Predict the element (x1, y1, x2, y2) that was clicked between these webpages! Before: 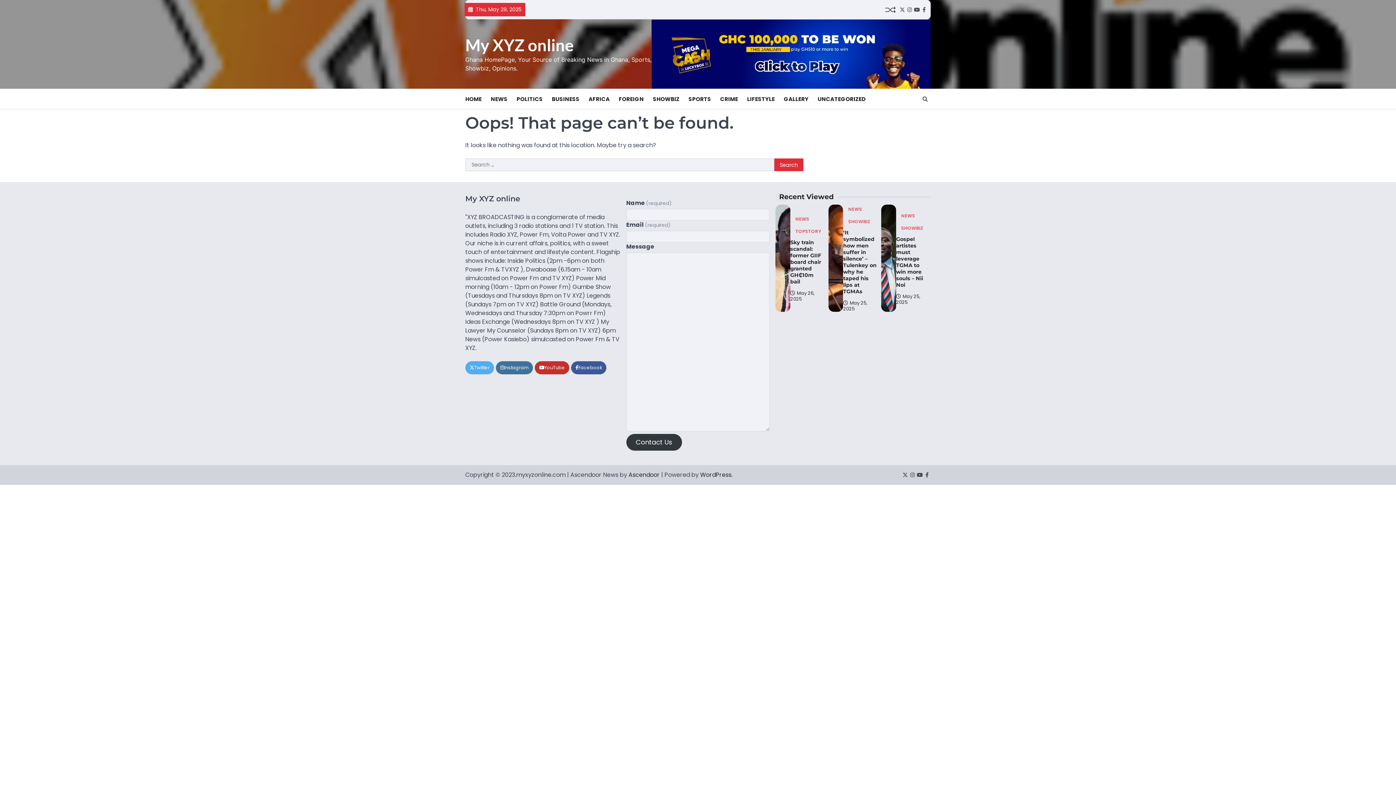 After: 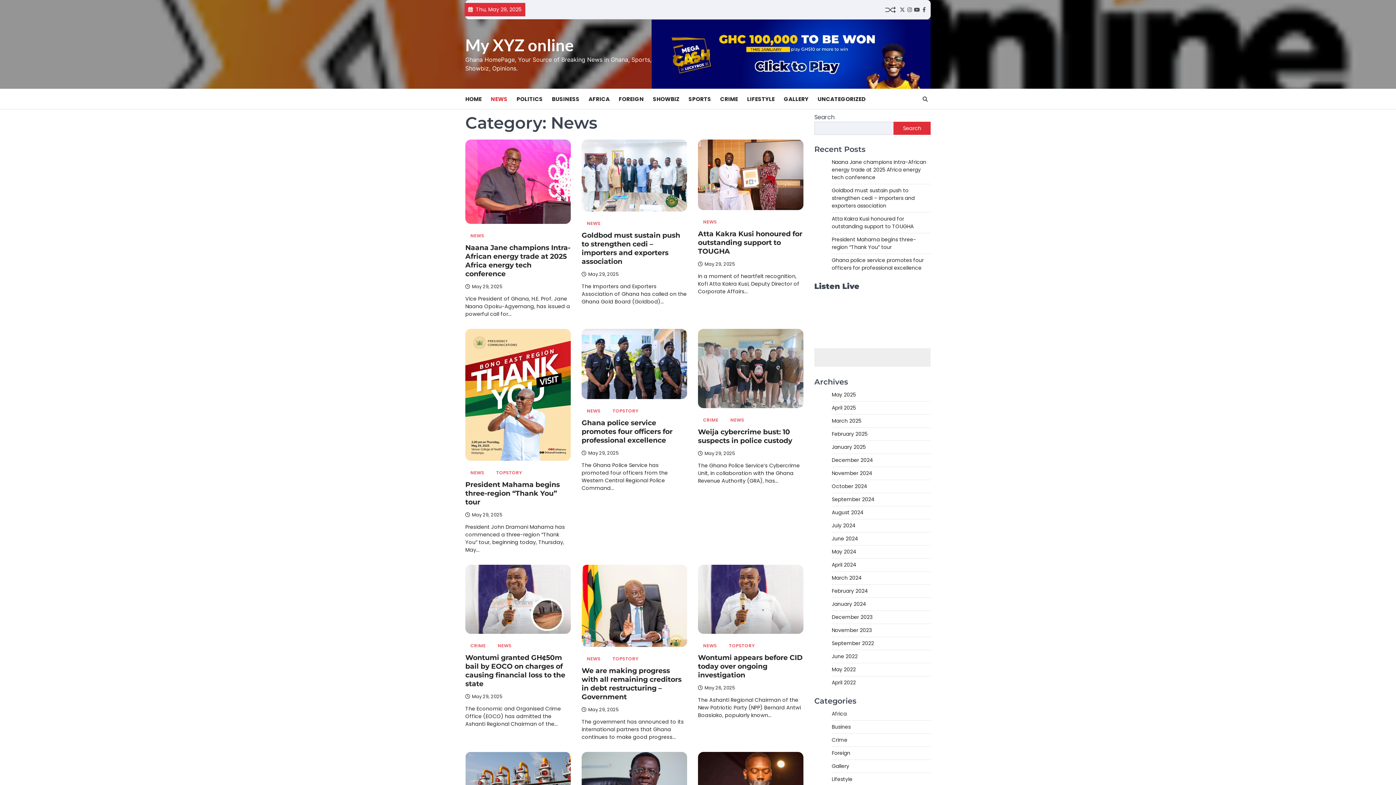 Action: bbox: (490, 95, 516, 103) label: NEWS